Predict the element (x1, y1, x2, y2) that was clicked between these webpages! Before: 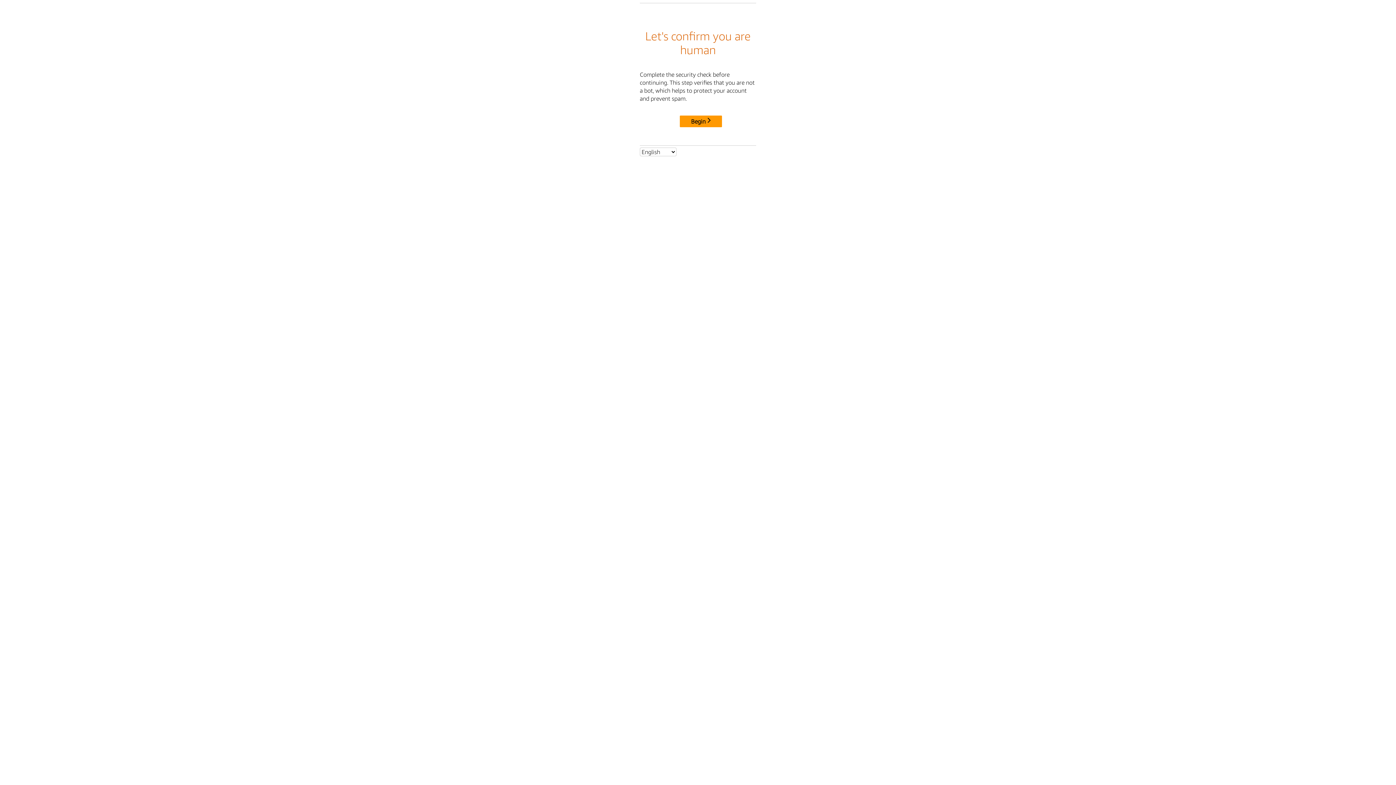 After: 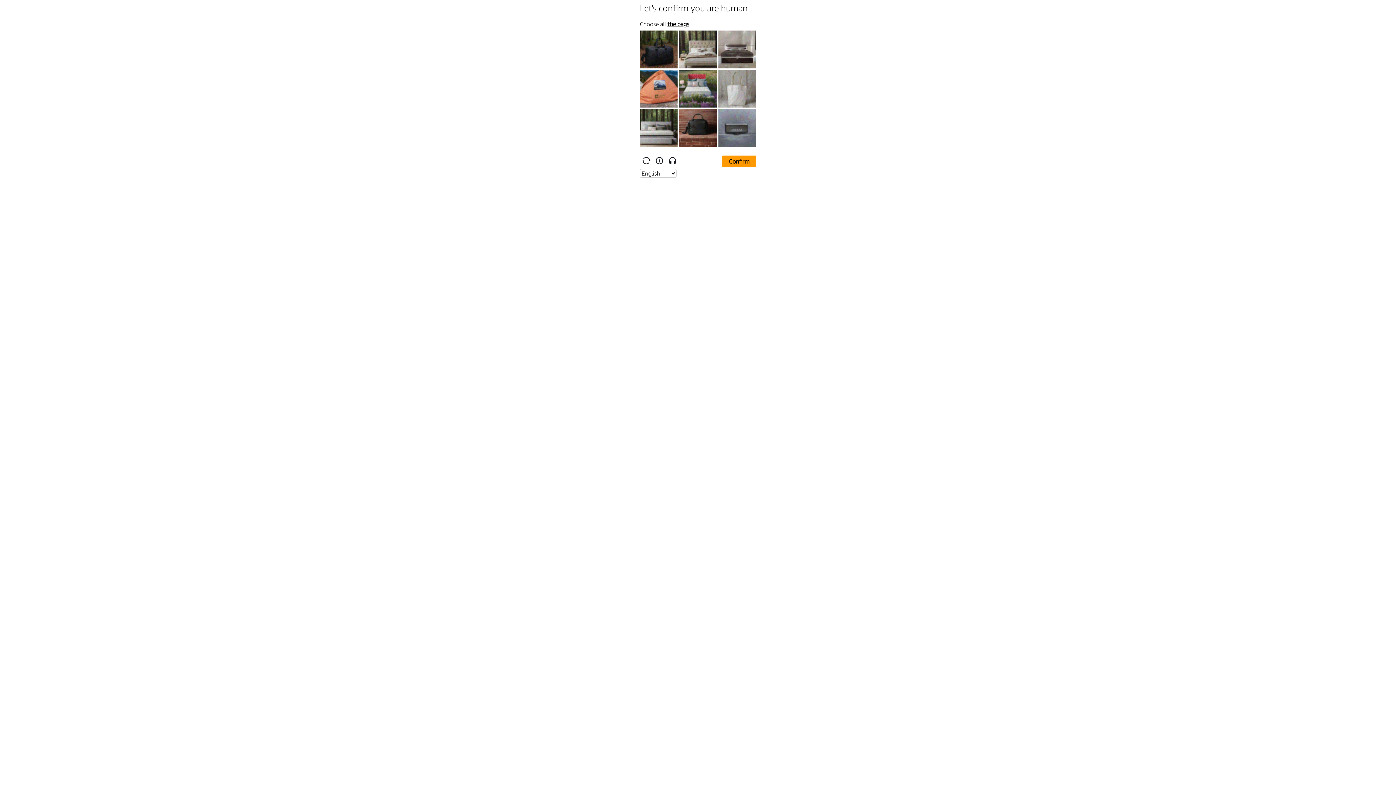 Action: label: Begin bbox: (680, 115, 722, 127)